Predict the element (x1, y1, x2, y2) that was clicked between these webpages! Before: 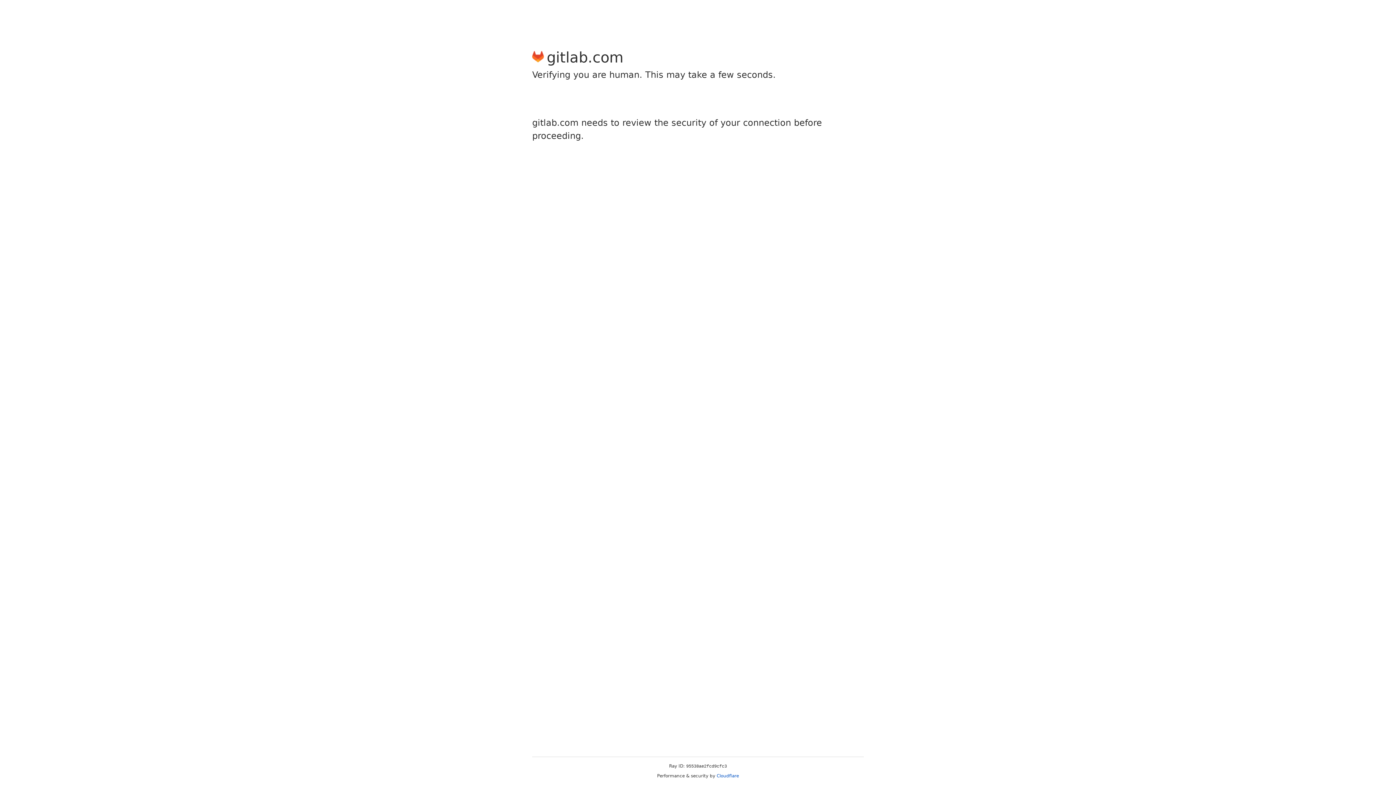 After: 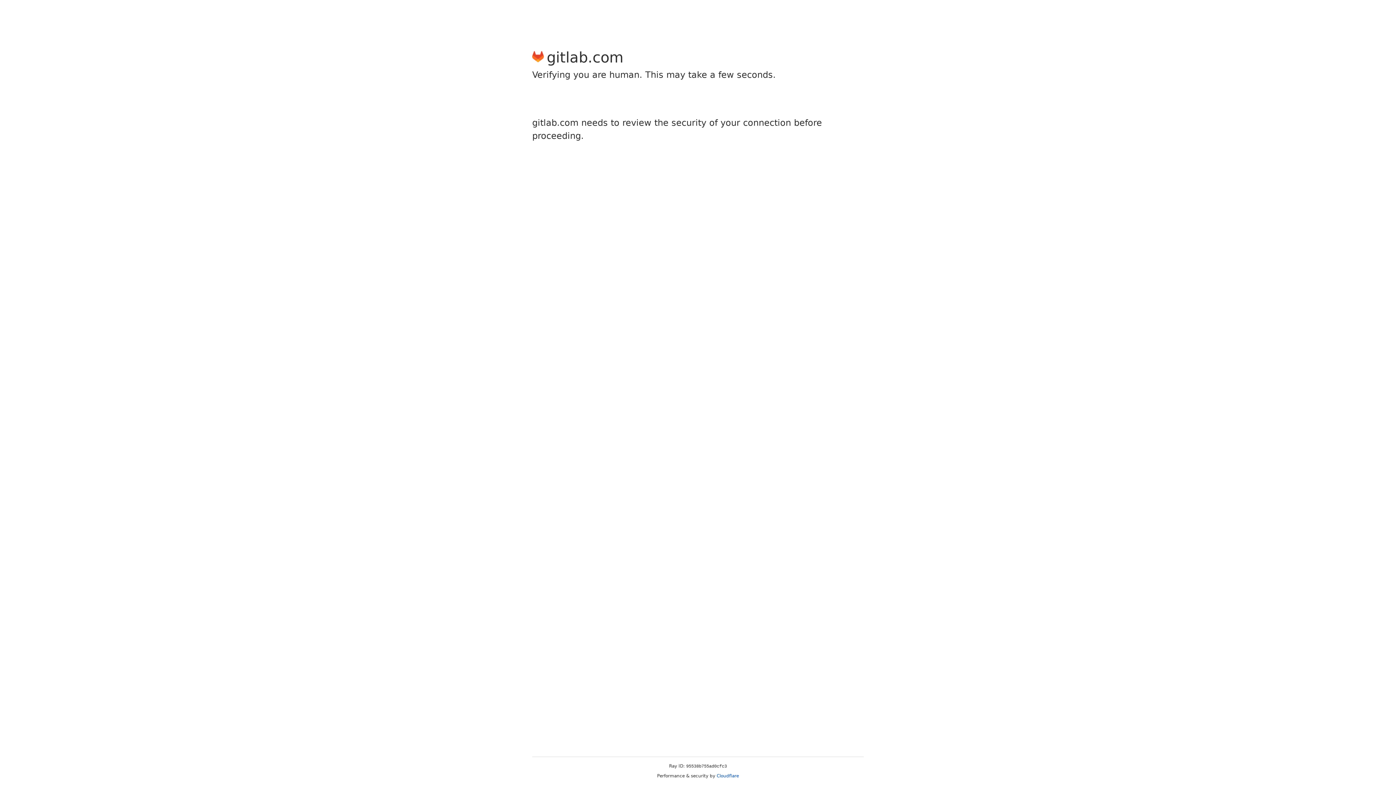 Action: label: Cloudflare bbox: (716, 773, 739, 778)